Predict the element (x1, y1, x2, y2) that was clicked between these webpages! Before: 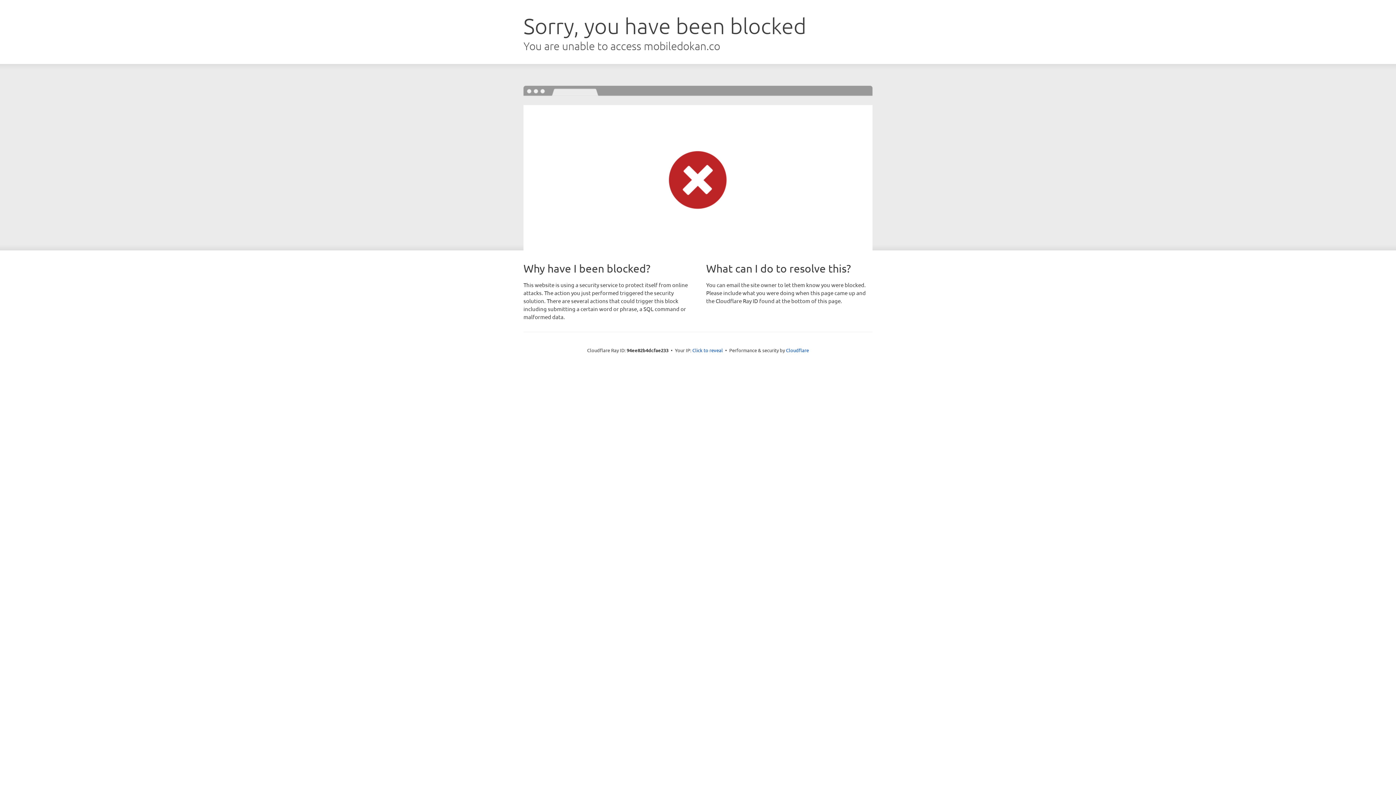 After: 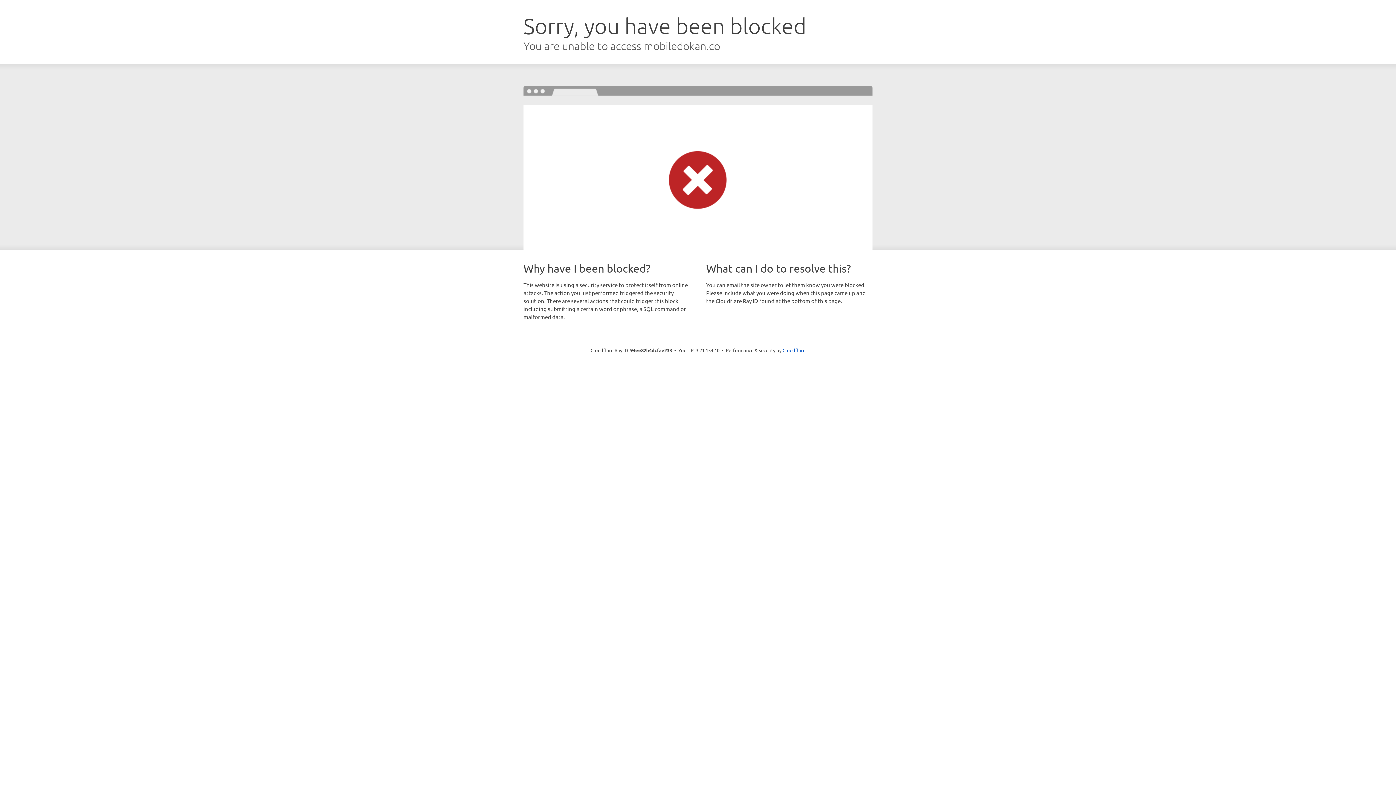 Action: label: Click to reveal bbox: (692, 346, 723, 353)